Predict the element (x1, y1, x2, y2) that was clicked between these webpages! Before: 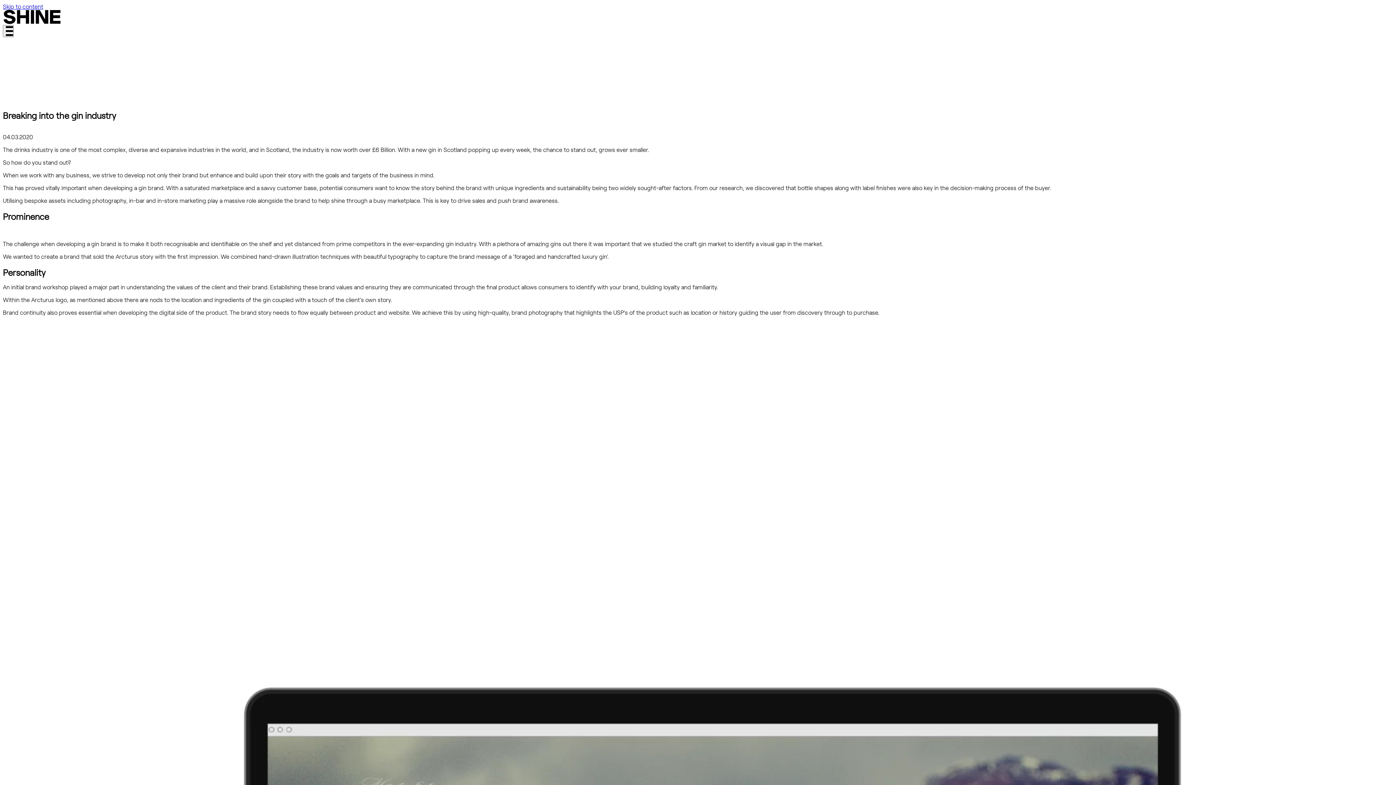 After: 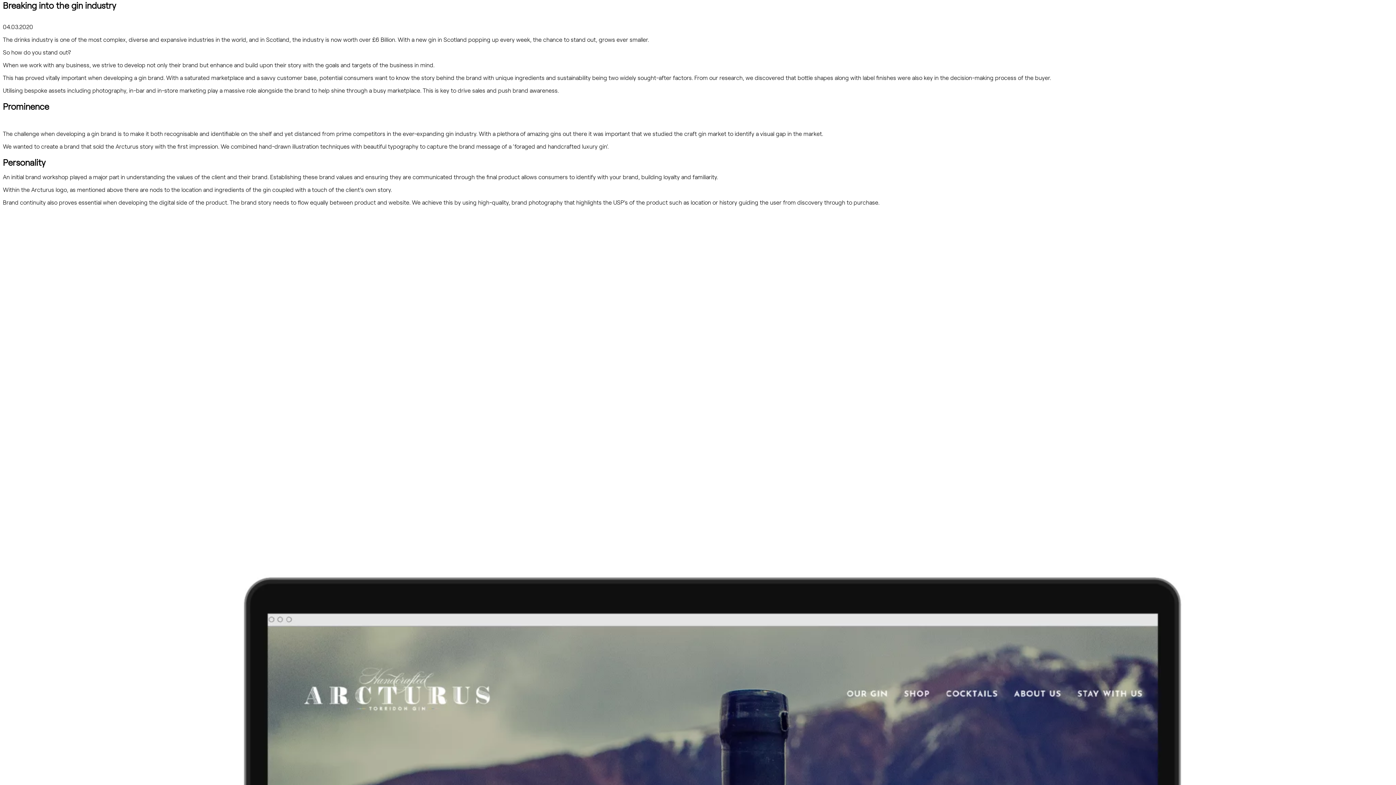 Action: bbox: (2, 2, 43, 9) label: Skip to content